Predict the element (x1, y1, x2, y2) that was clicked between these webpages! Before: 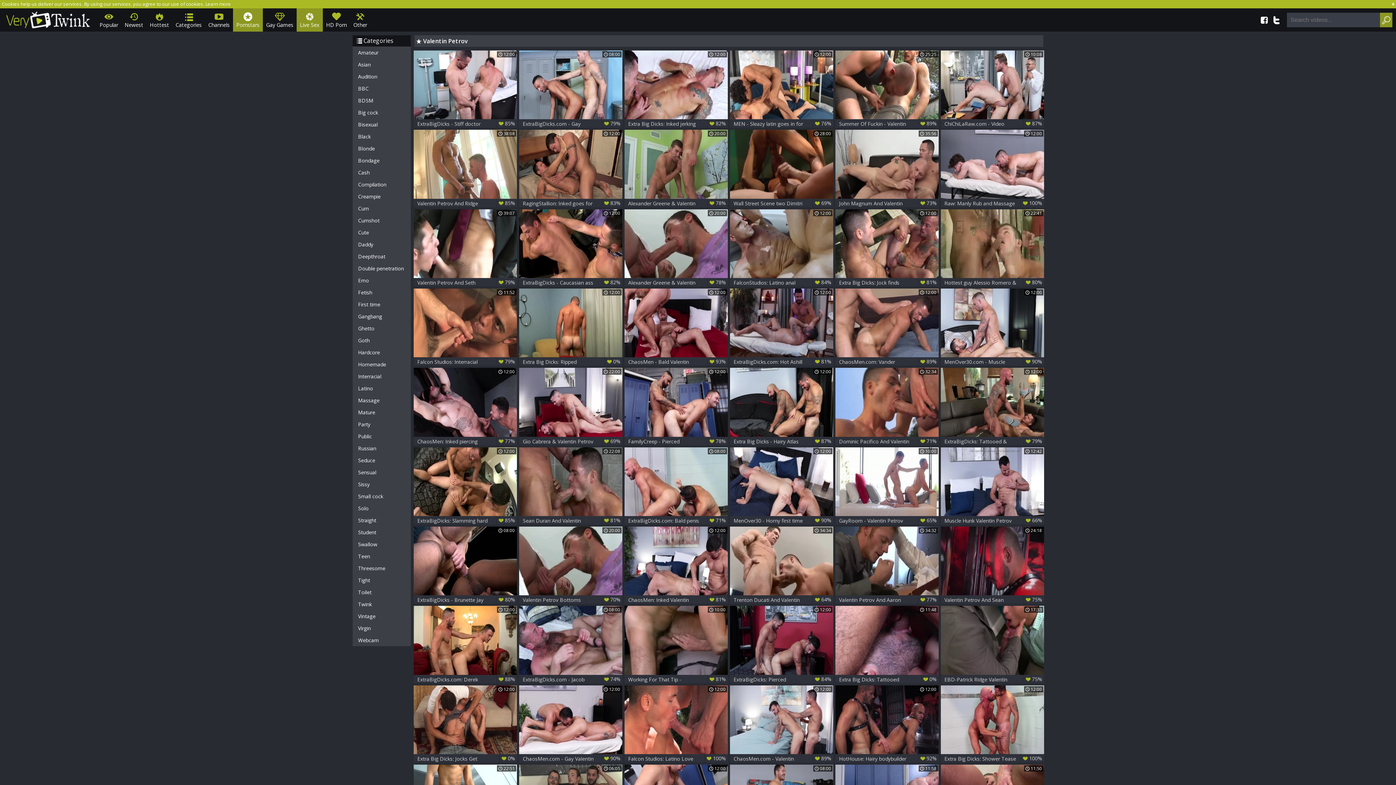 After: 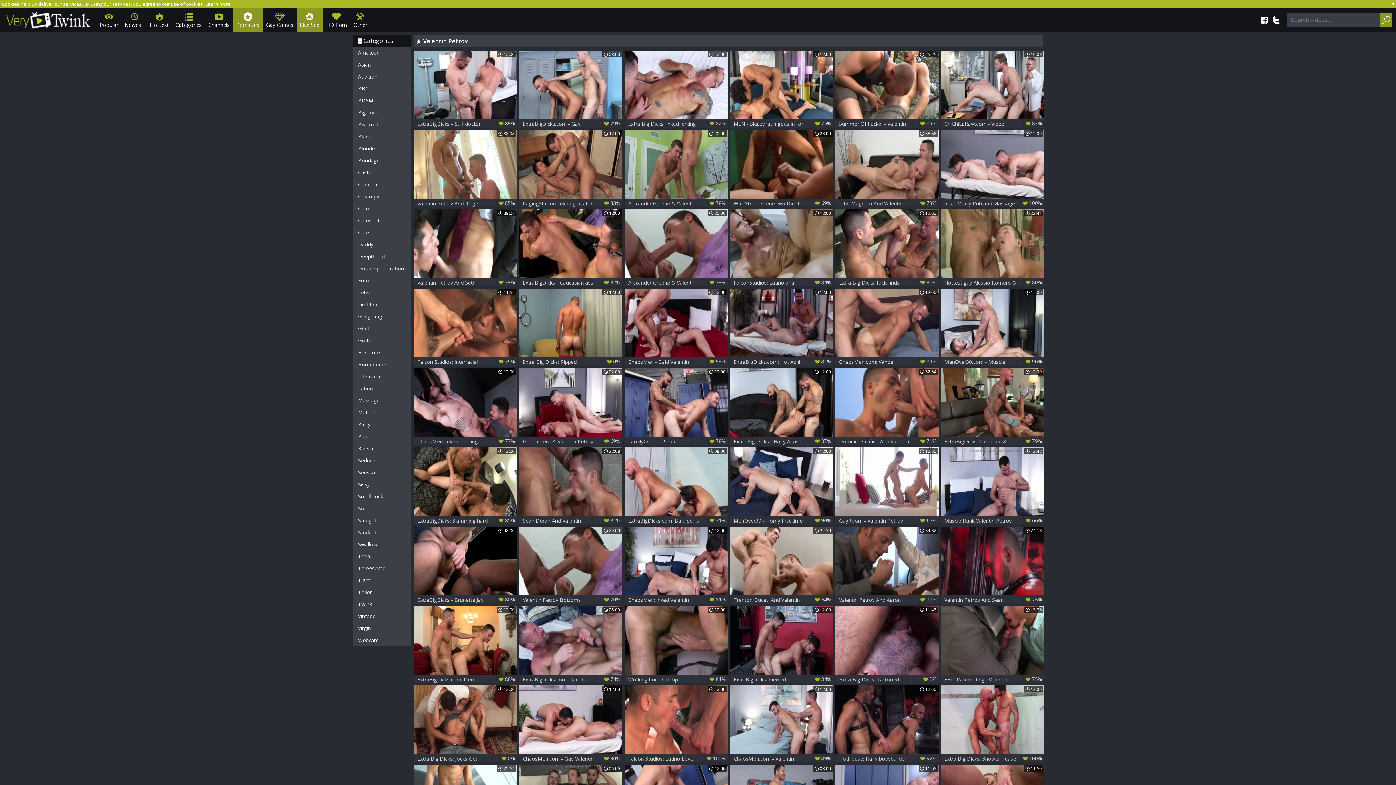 Action: bbox: (519, 526, 622, 595) label:  20:00